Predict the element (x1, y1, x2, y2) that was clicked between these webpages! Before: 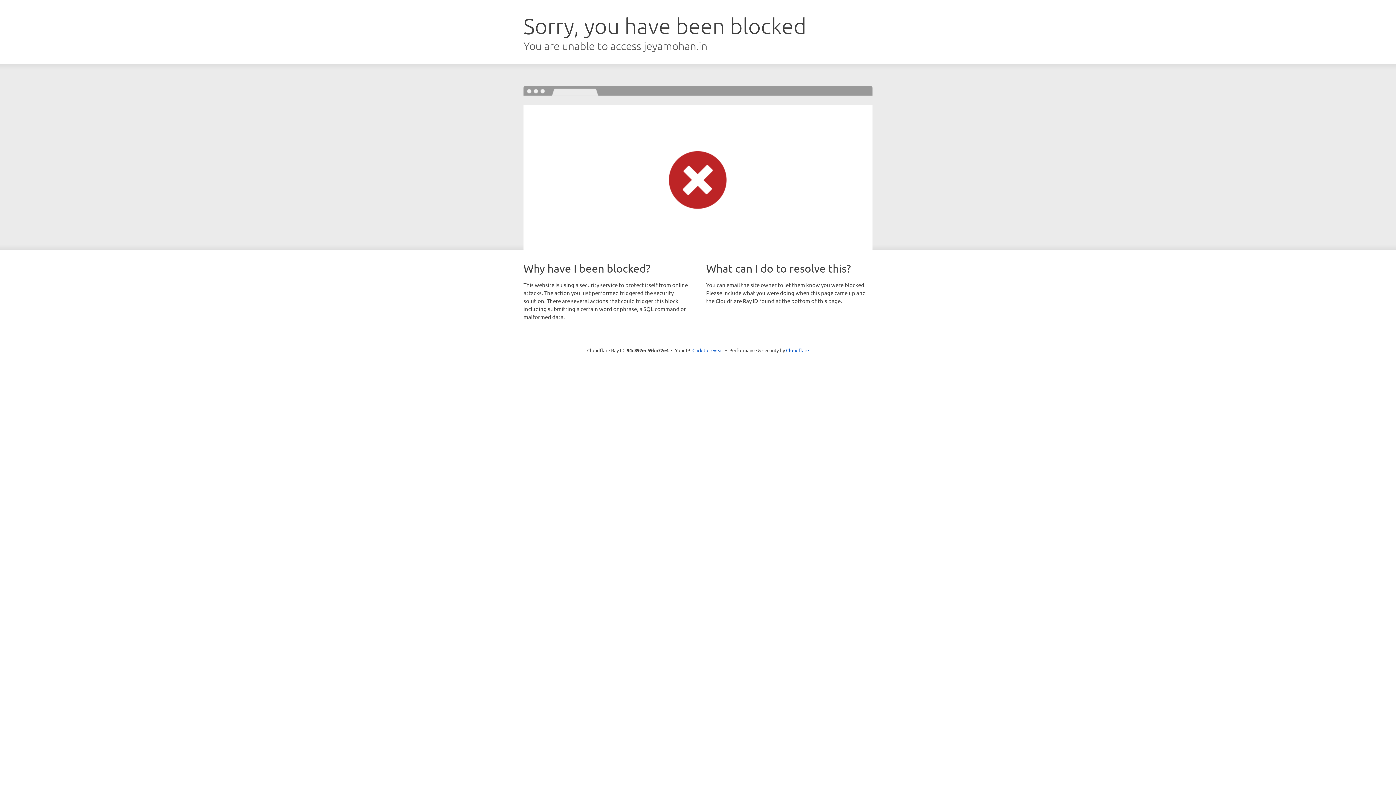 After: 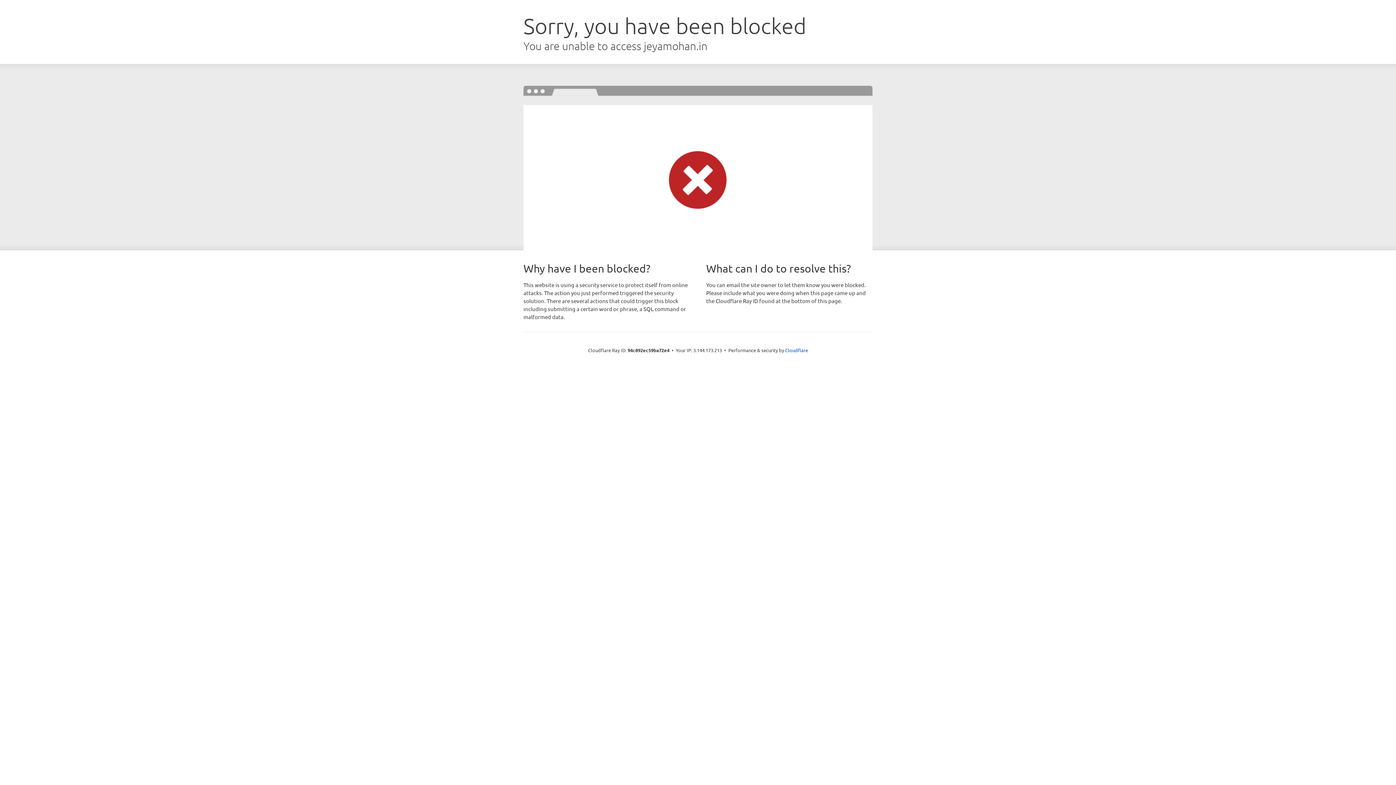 Action: label: Click to reveal bbox: (692, 346, 723, 353)